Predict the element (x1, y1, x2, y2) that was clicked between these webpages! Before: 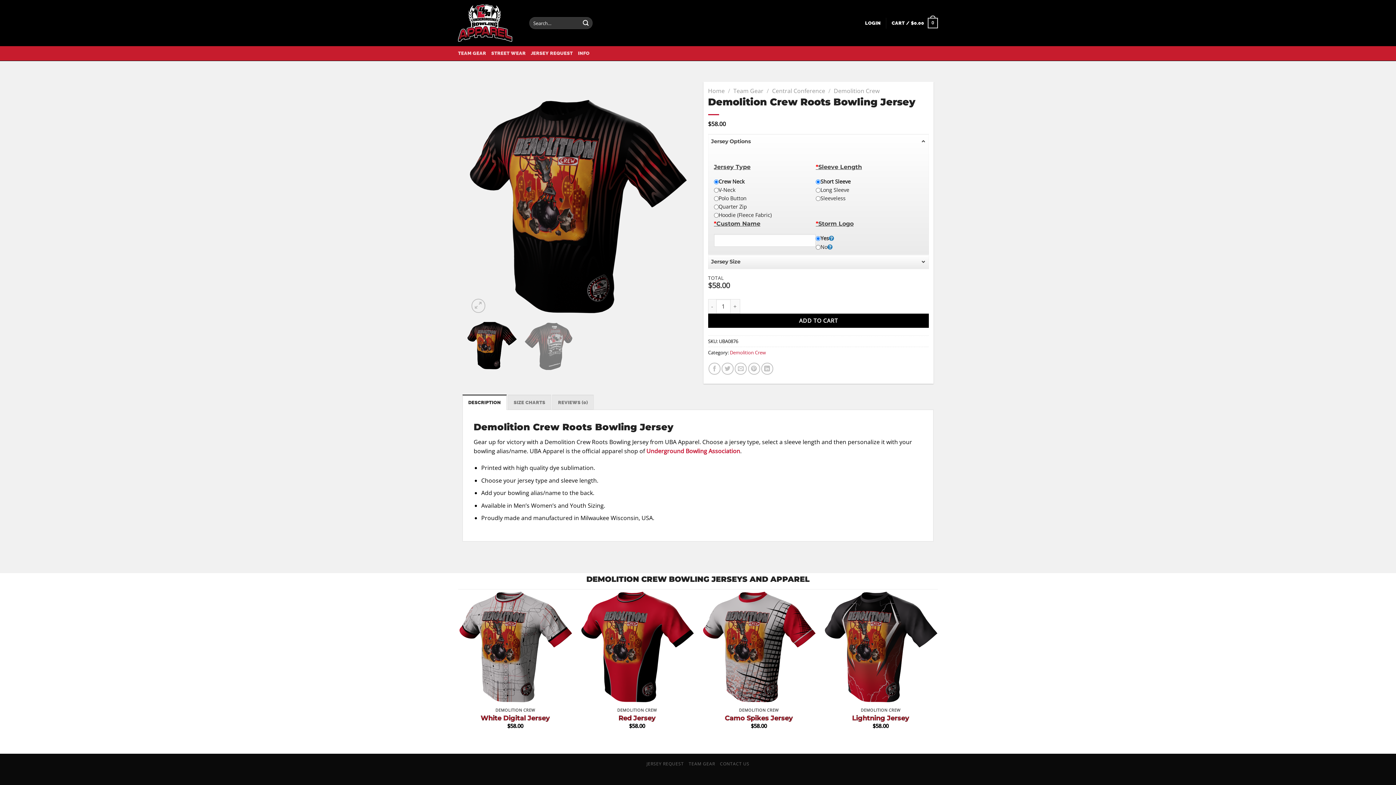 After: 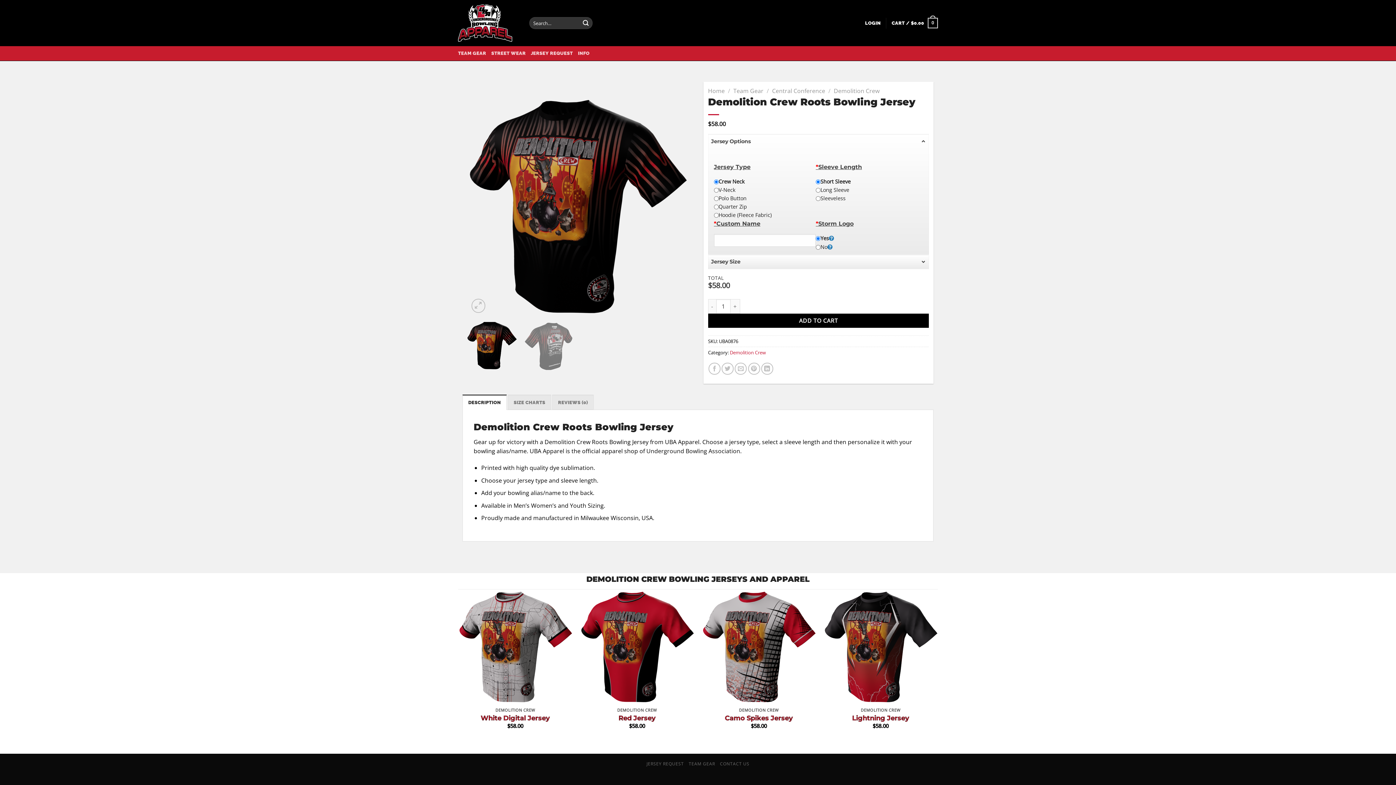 Action: label: Underground Bowling Association bbox: (646, 447, 740, 455)